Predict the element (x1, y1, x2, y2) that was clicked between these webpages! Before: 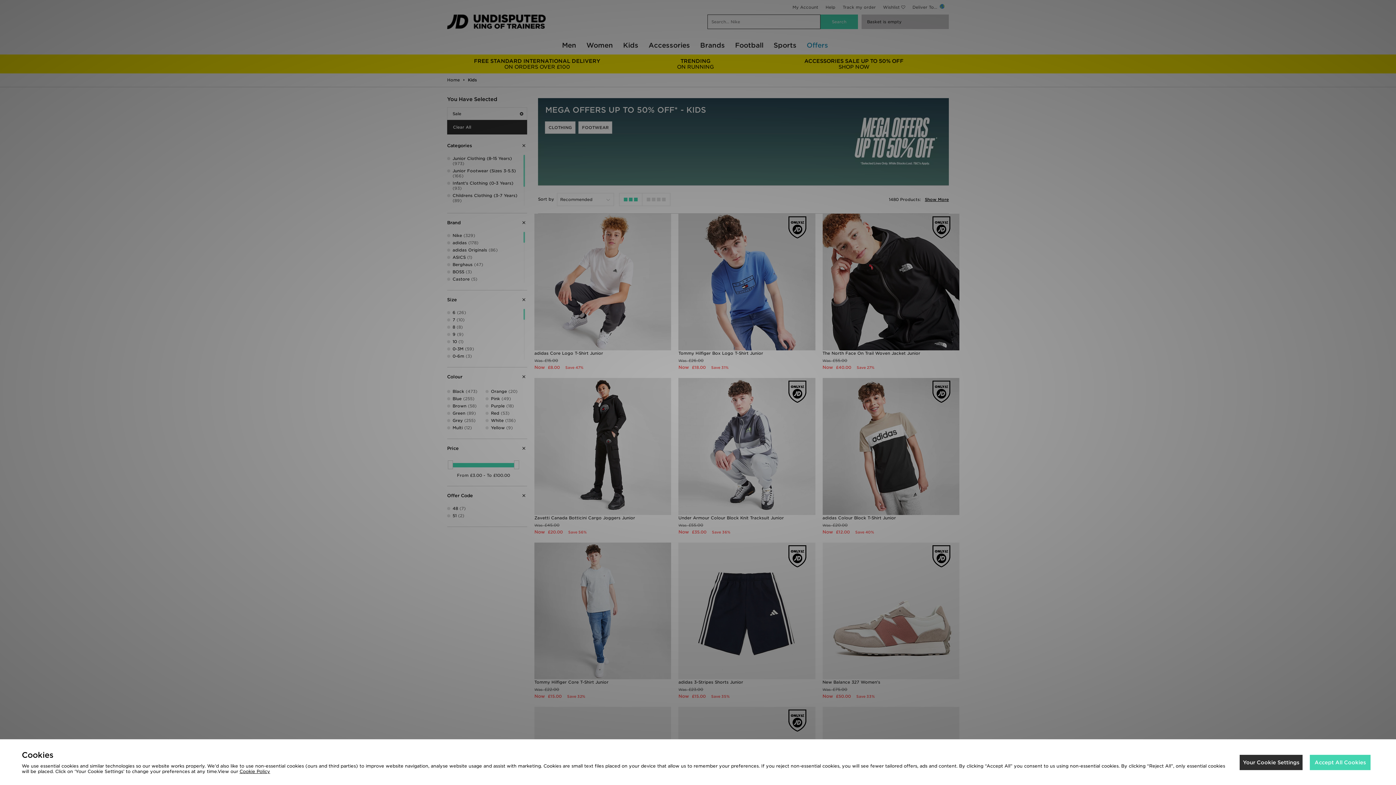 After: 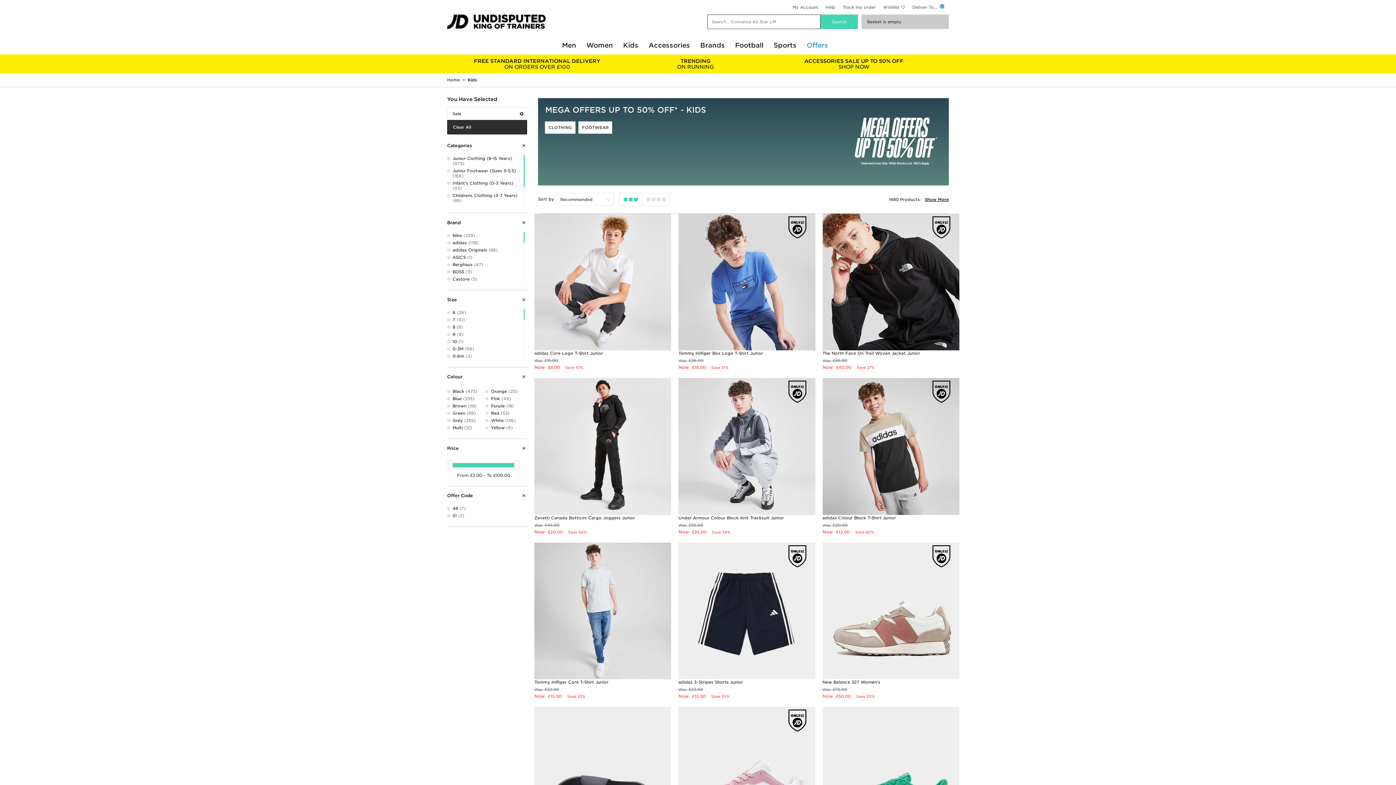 Action: bbox: (1310, 755, 1370, 770) label: Accept All Cookies